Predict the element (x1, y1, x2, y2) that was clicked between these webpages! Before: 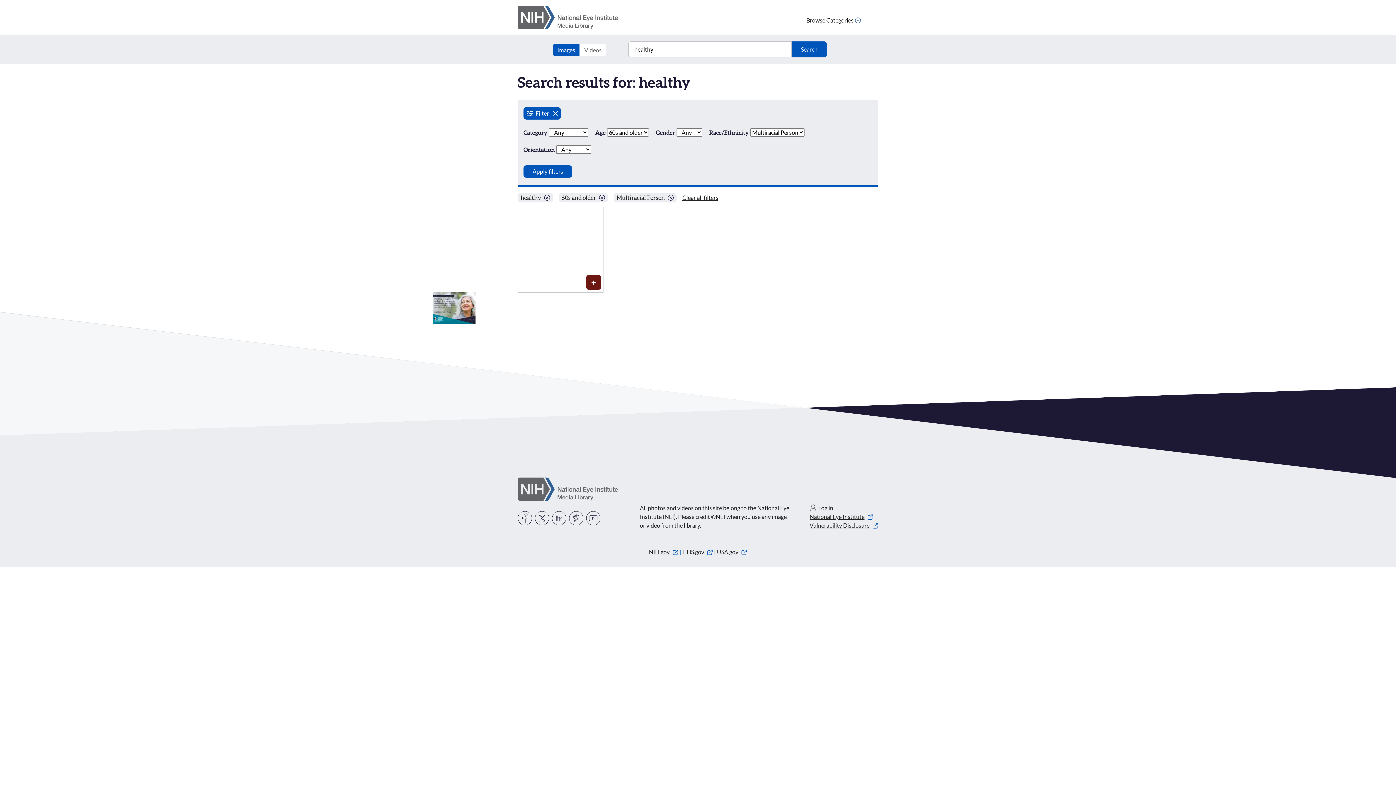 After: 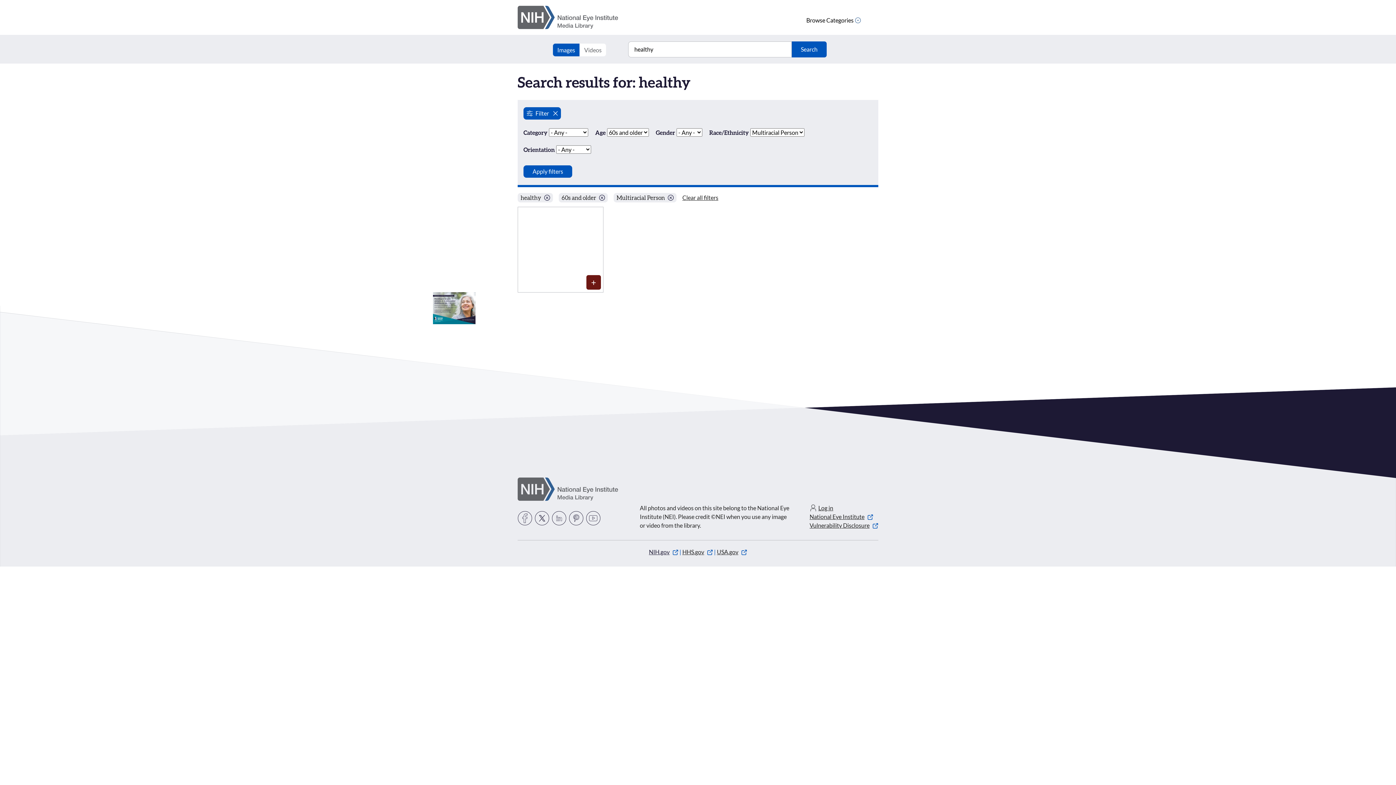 Action: label: NIH.gov bbox: (649, 548, 678, 555)